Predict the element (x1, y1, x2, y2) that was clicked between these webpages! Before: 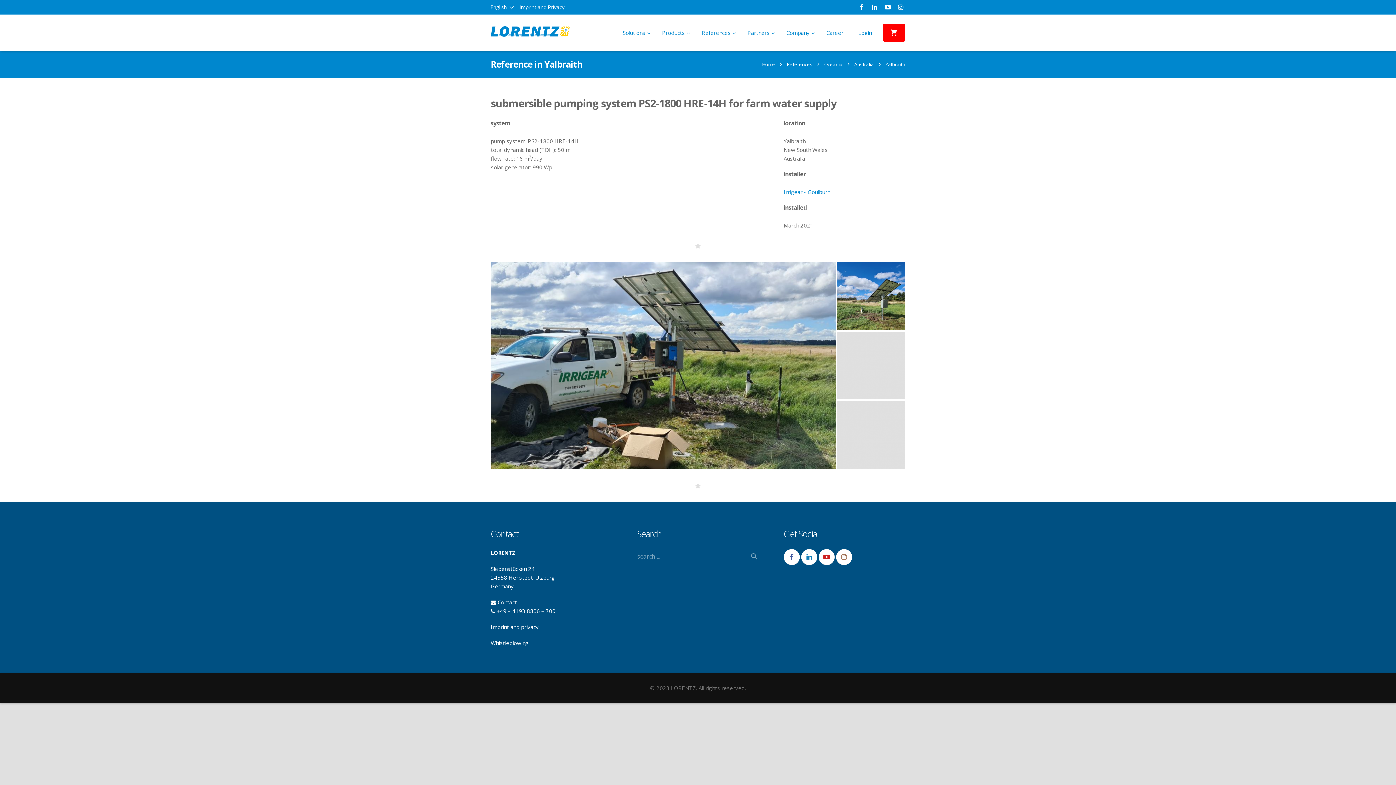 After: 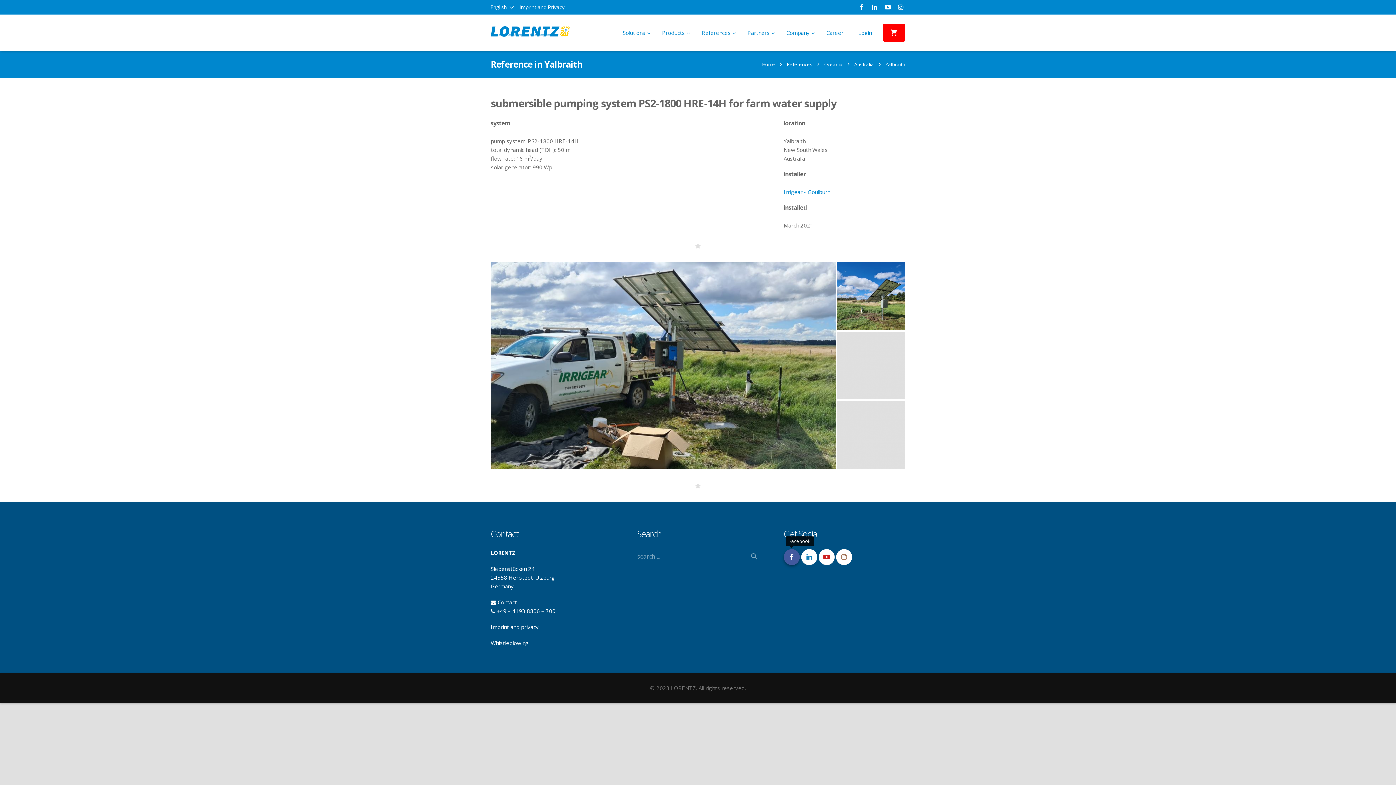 Action: bbox: (783, 549, 799, 565)